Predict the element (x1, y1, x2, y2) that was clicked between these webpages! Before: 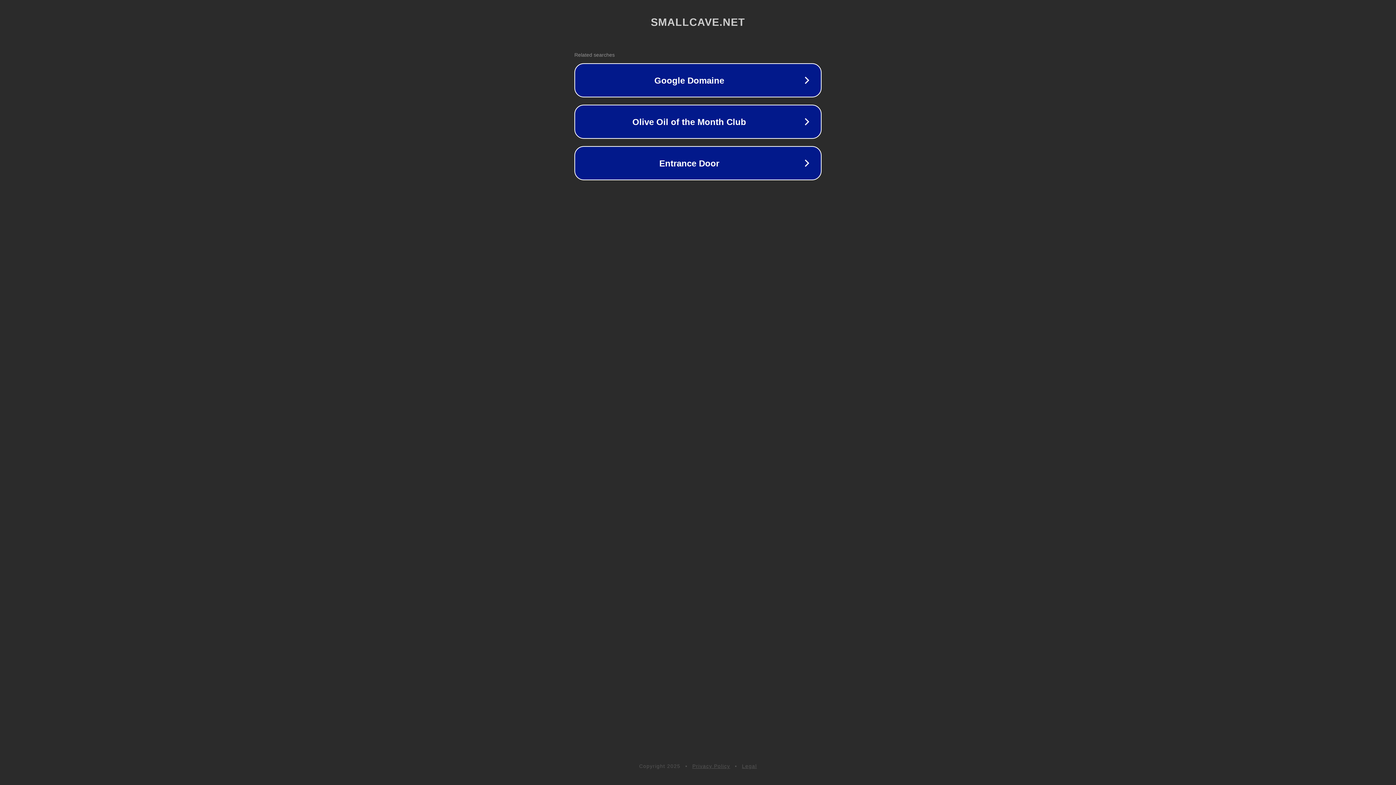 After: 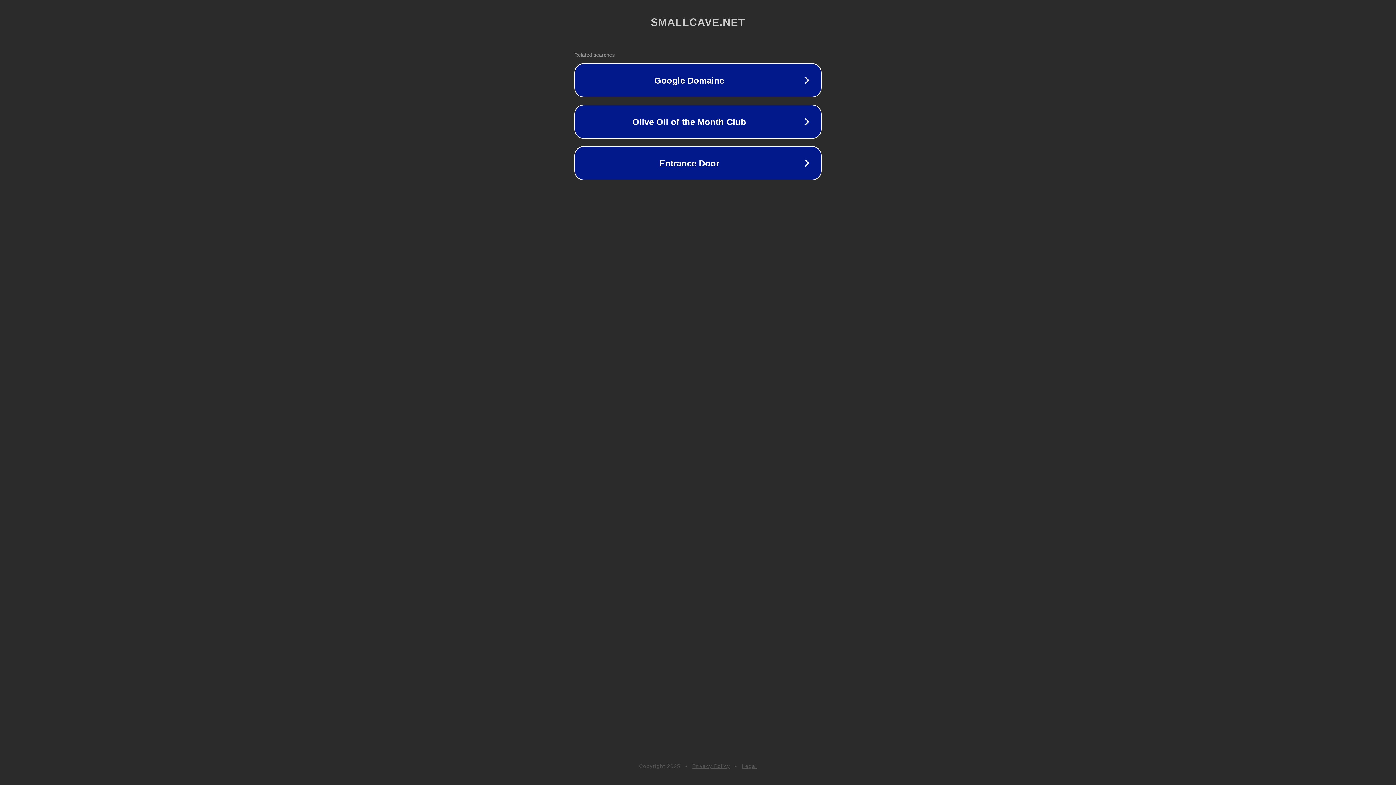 Action: label: Legal bbox: (742, 763, 757, 769)